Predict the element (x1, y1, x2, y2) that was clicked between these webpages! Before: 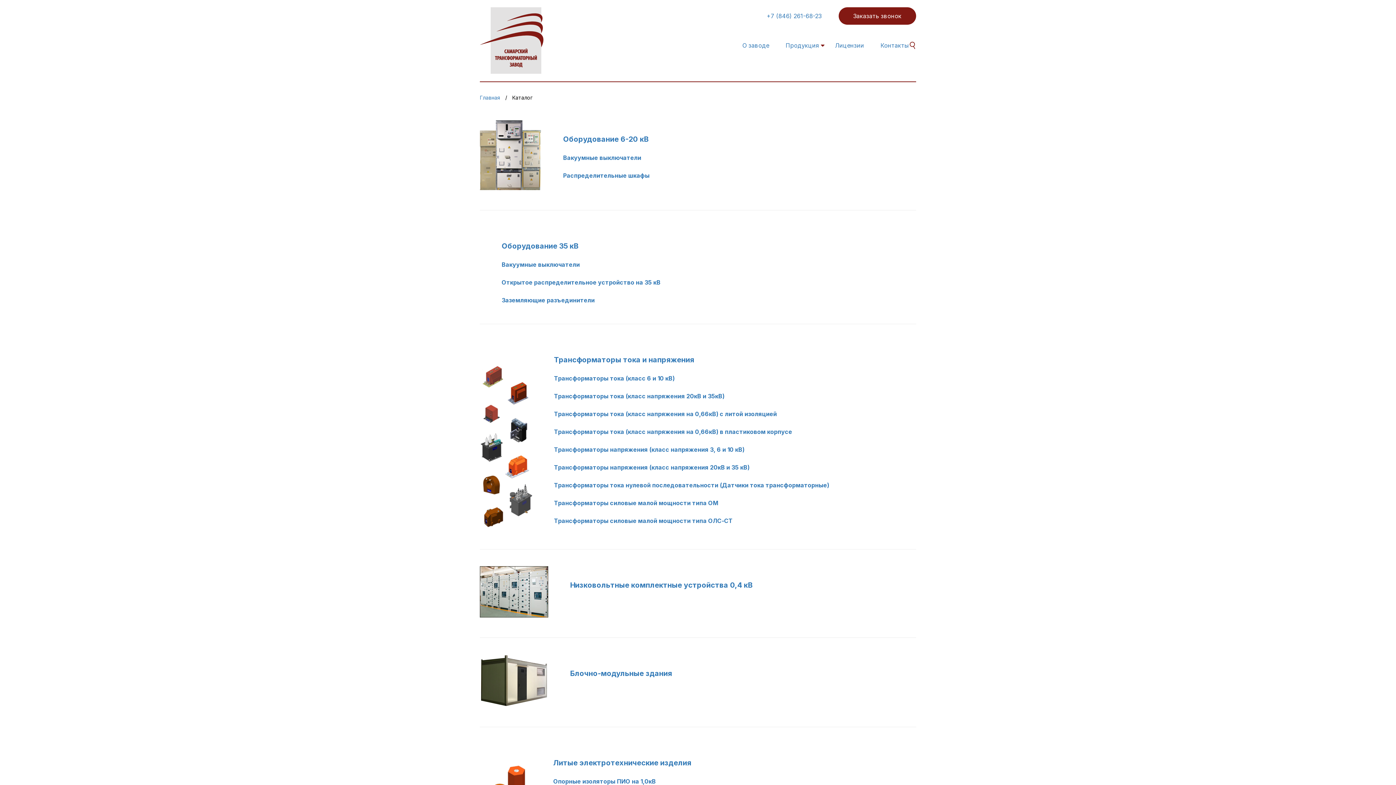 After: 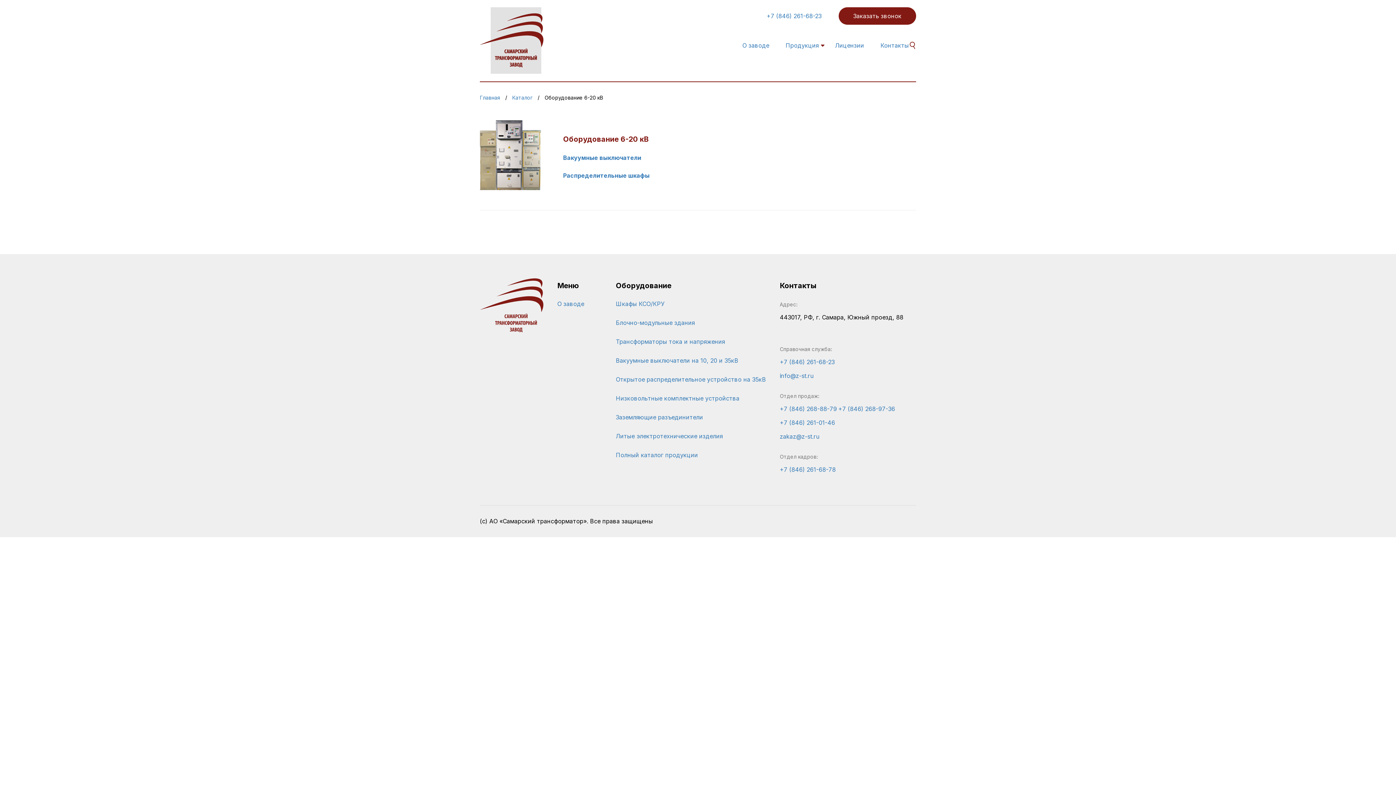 Action: label: Оборудование 6-20 кВ bbox: (563, 134, 648, 143)